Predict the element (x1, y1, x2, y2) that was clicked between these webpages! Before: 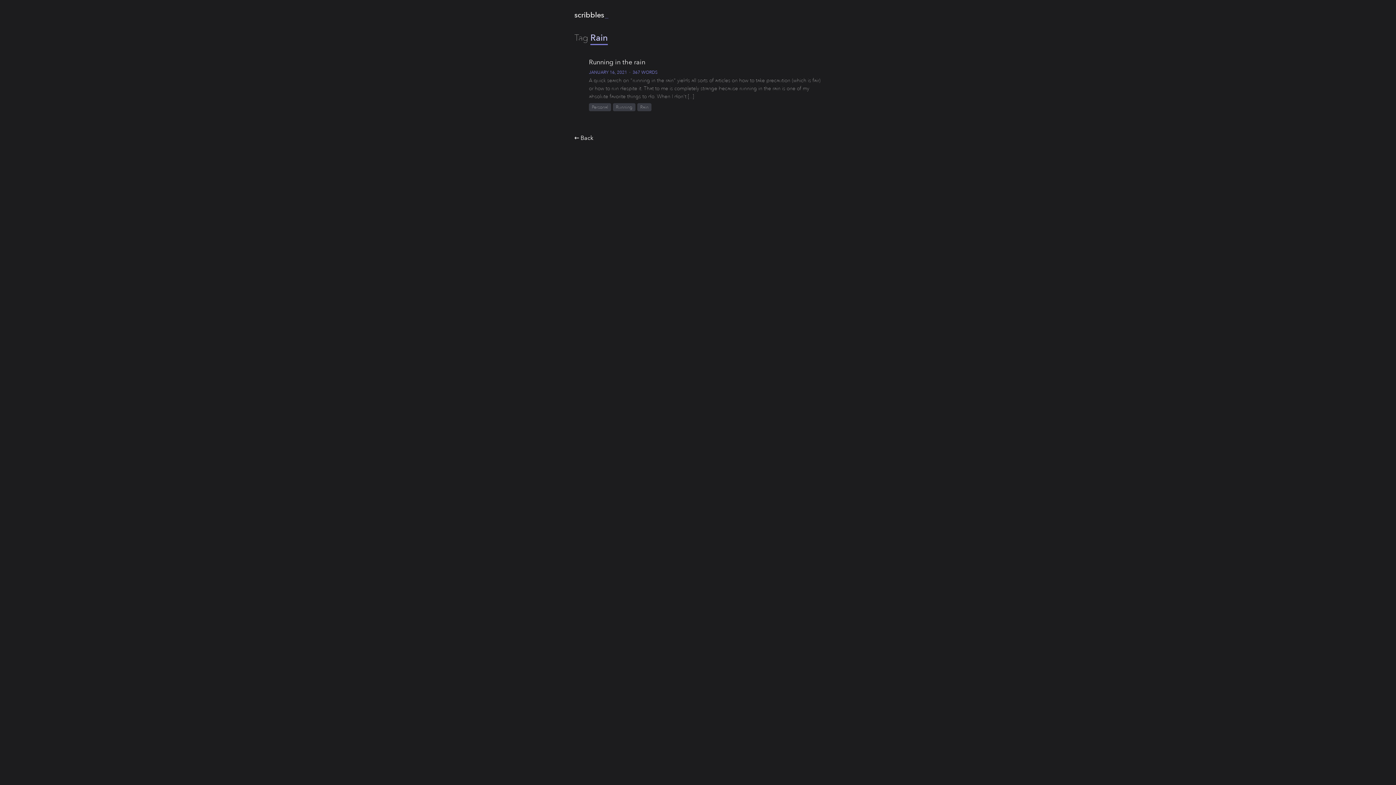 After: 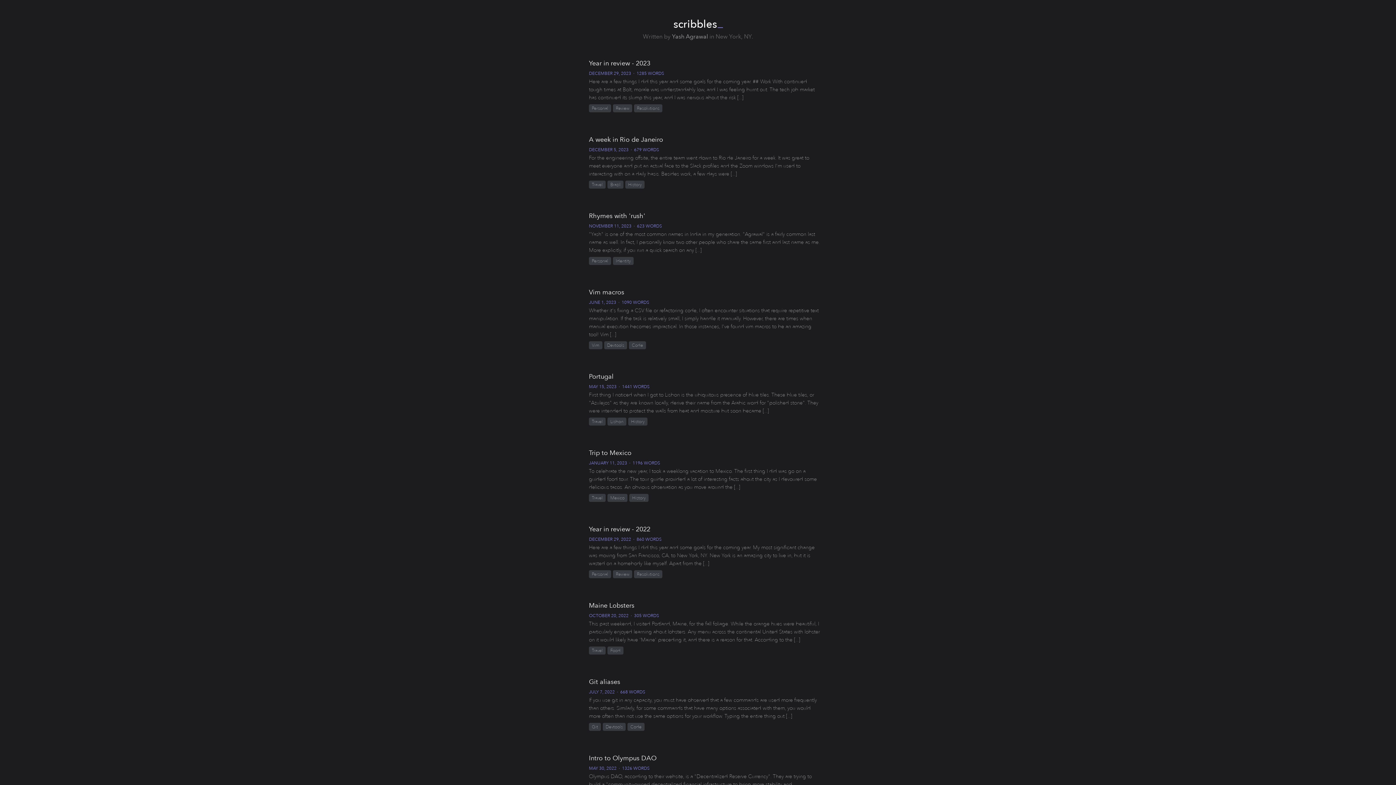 Action: bbox: (574, 10, 604, 20) label: scribbles